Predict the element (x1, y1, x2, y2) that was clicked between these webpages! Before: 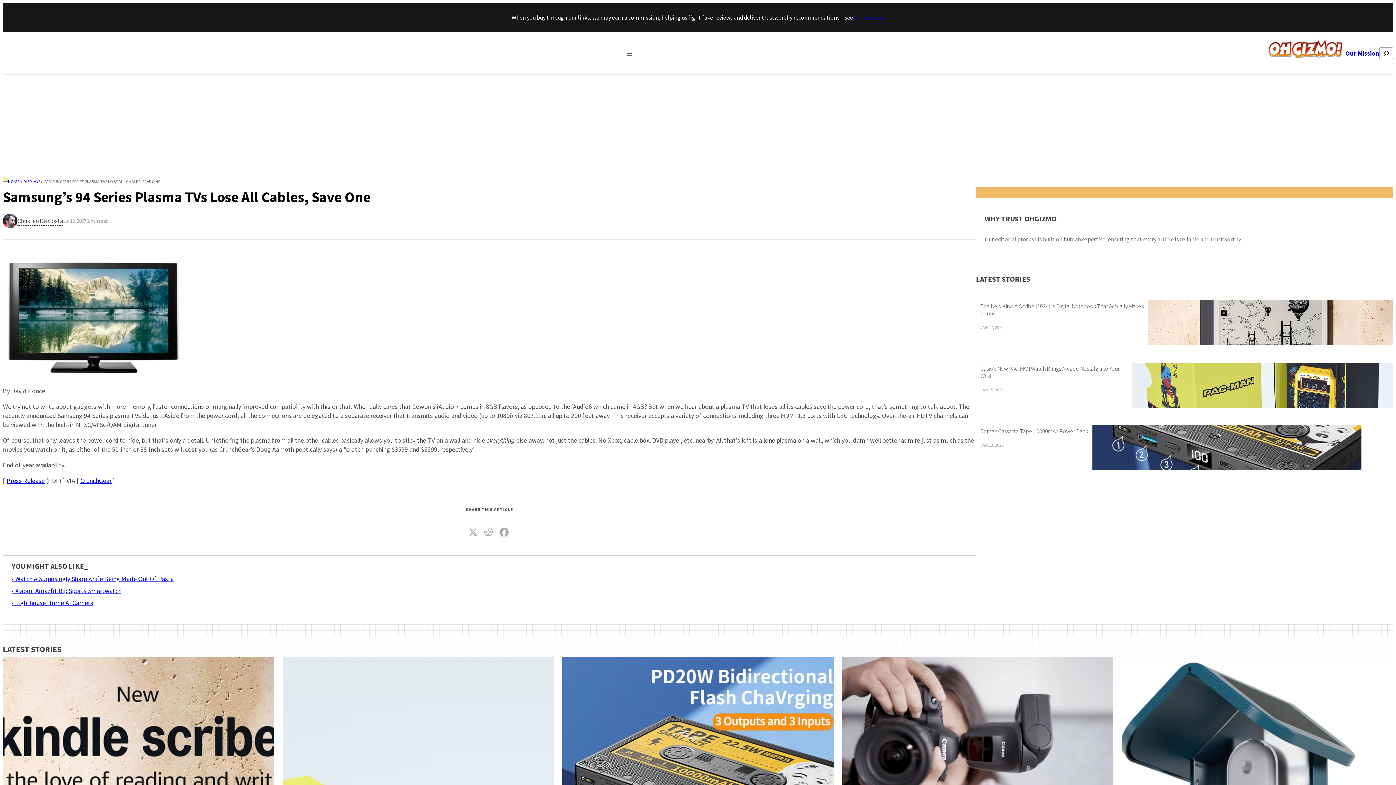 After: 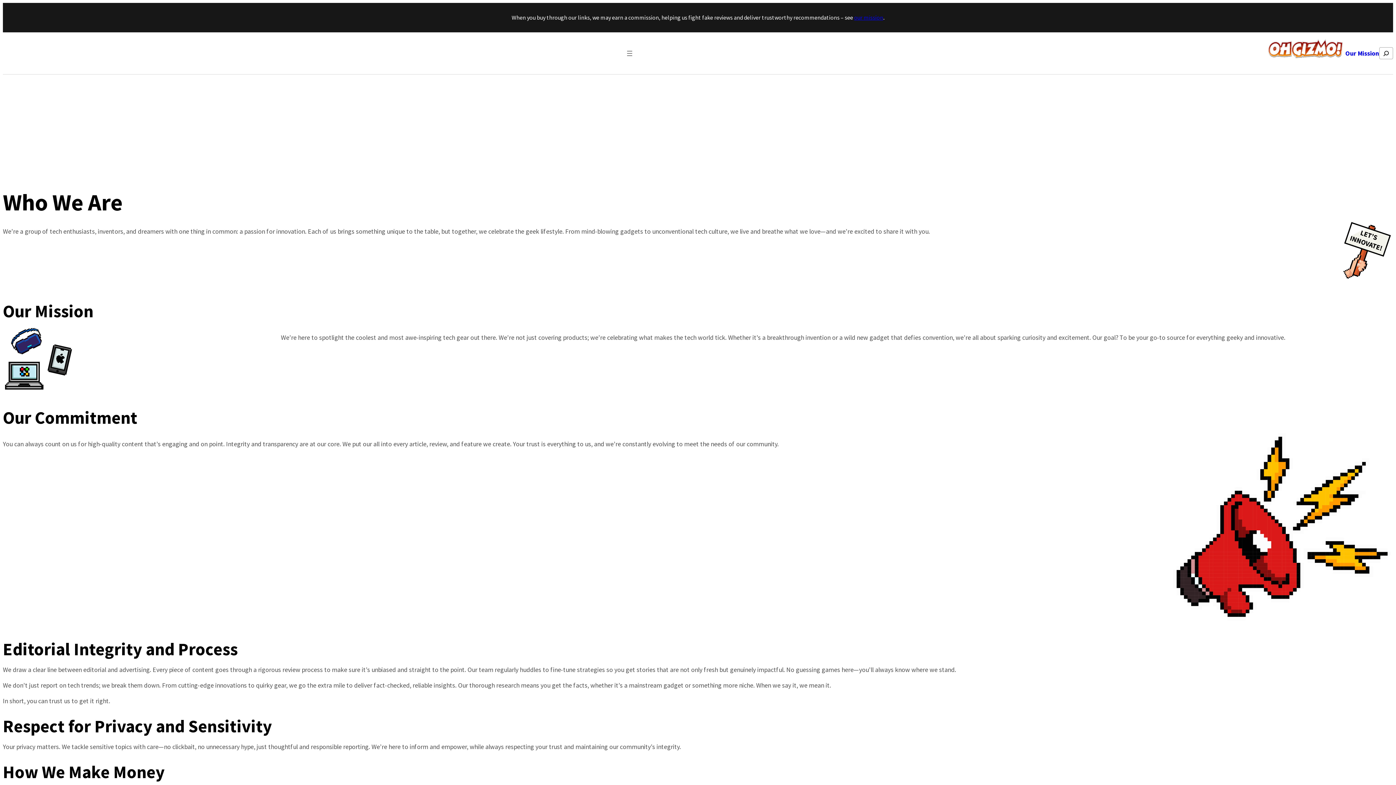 Action: label: our mission bbox: (854, 13, 883, 21)